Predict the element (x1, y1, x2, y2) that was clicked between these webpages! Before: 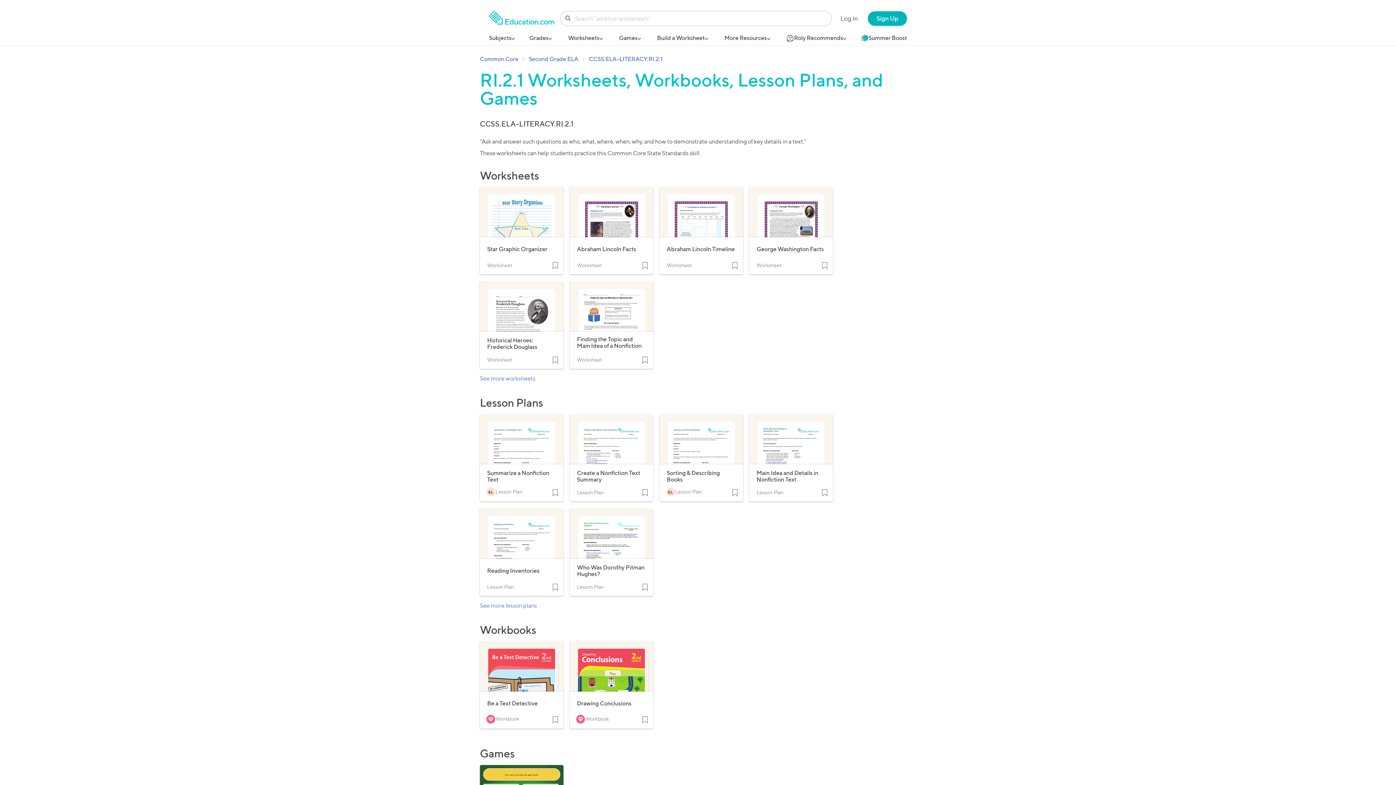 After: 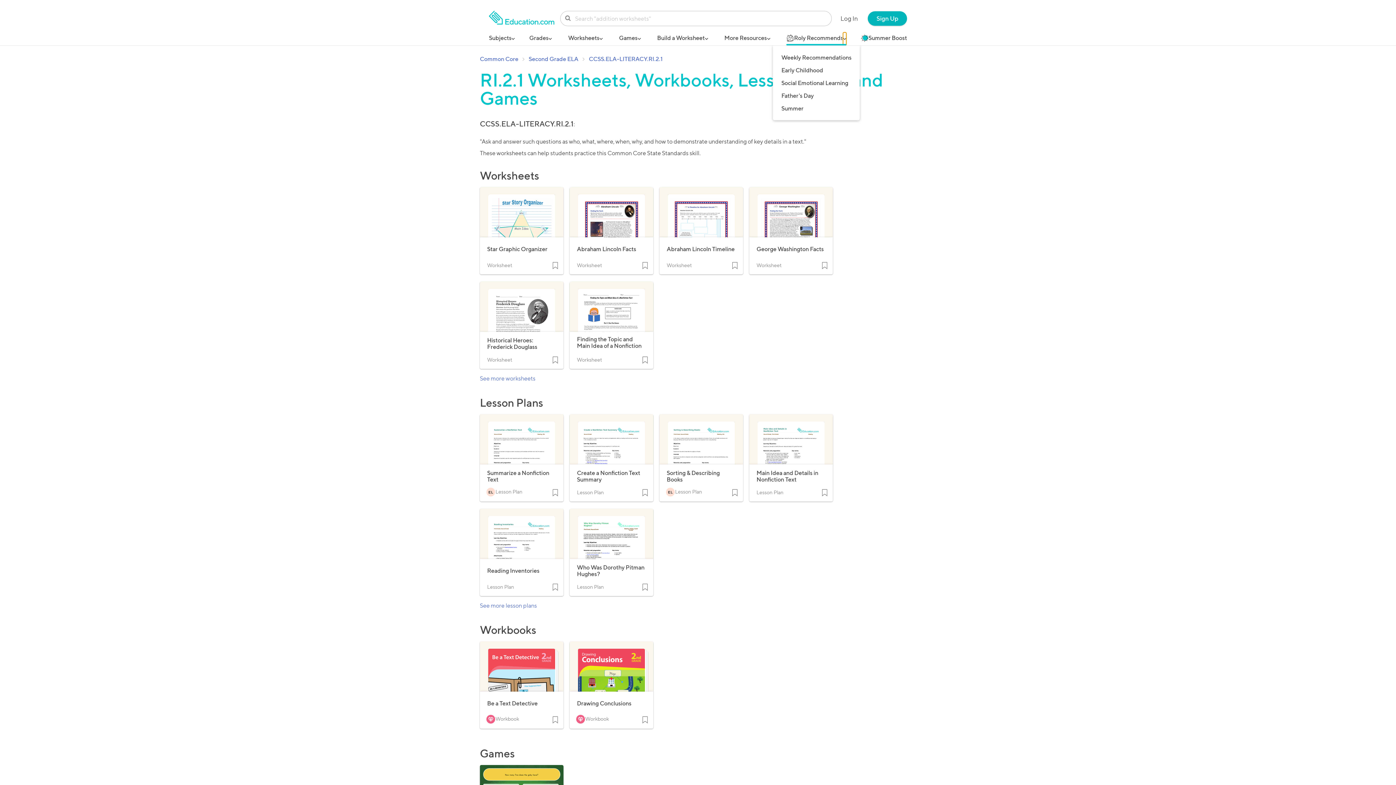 Action: label: Roly Recommends menu bbox: (843, 32, 846, 45)